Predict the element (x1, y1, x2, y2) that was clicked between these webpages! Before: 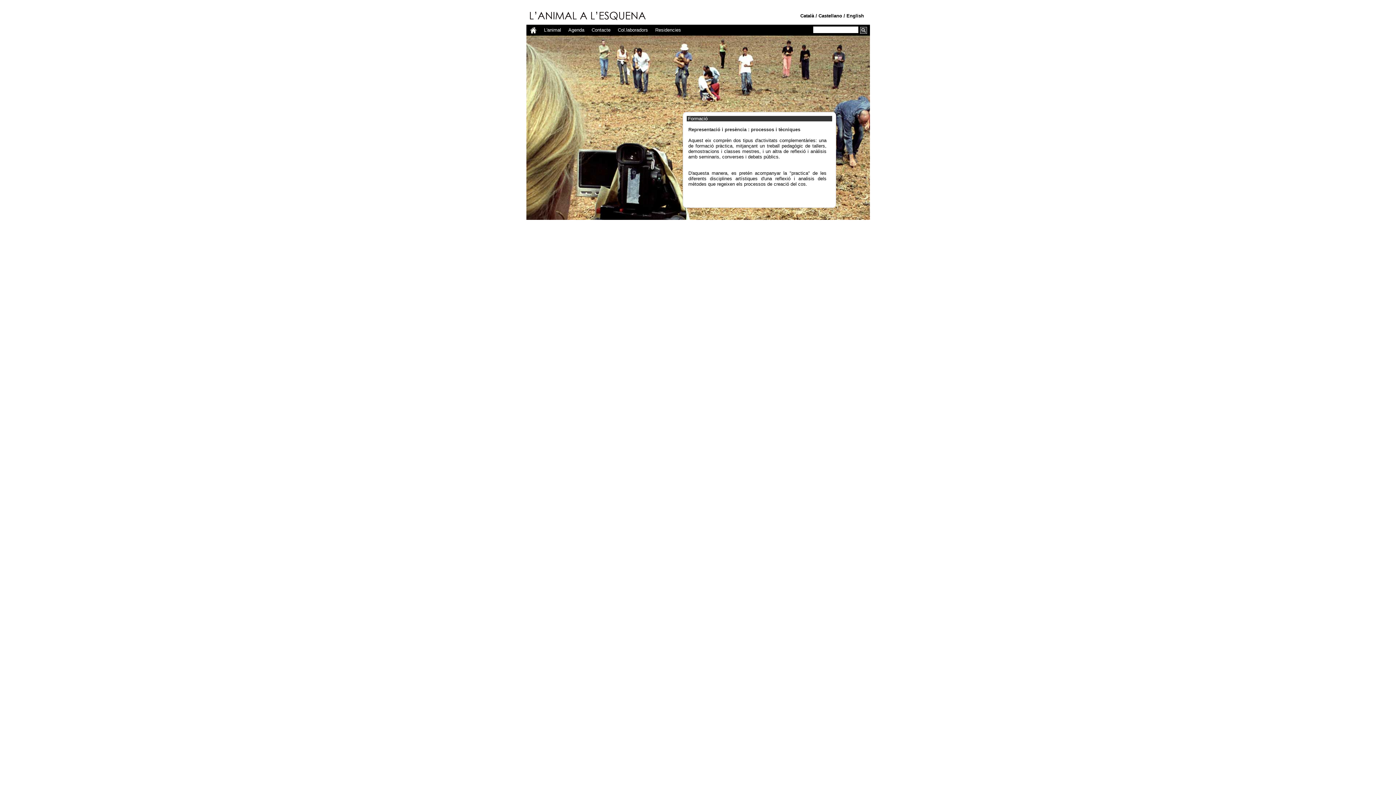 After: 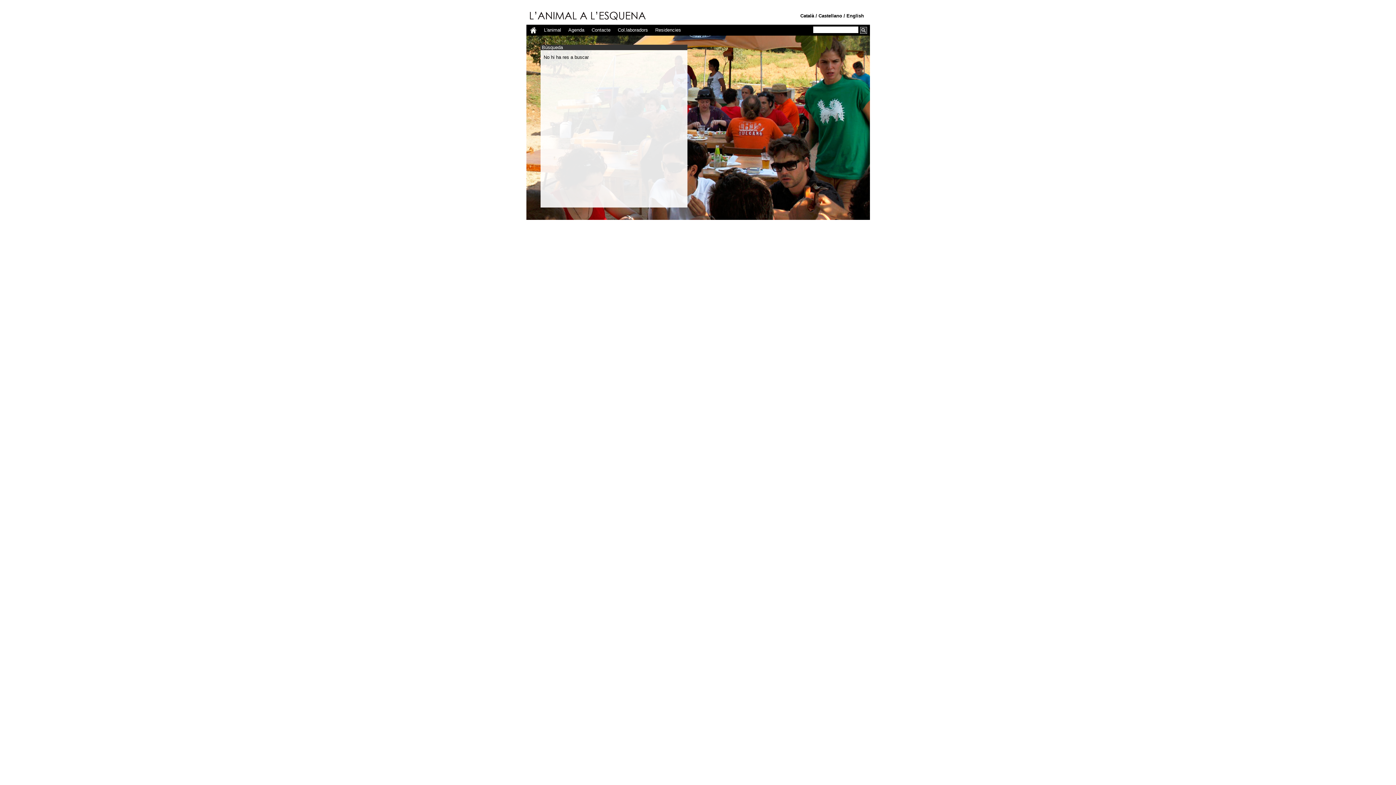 Action: bbox: (860, 28, 867, 31)